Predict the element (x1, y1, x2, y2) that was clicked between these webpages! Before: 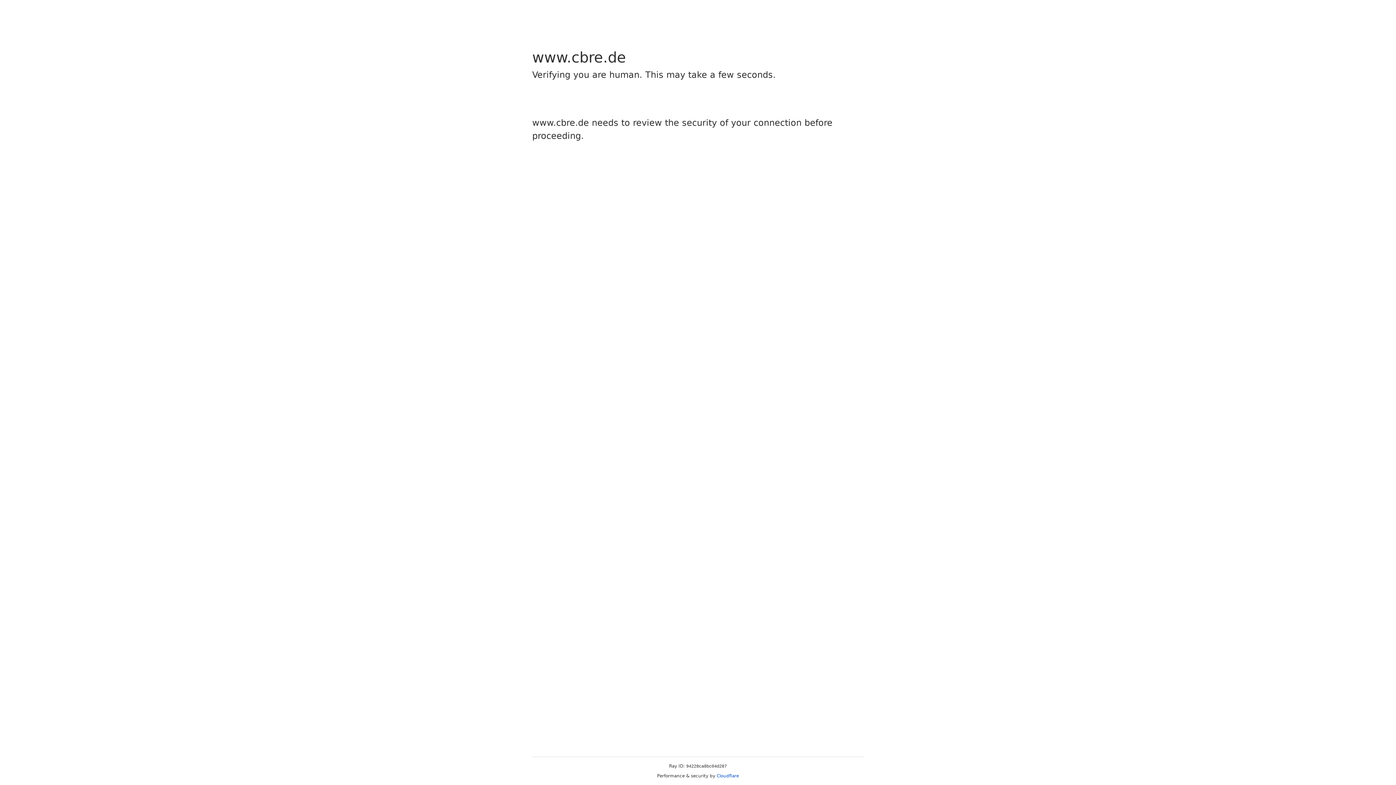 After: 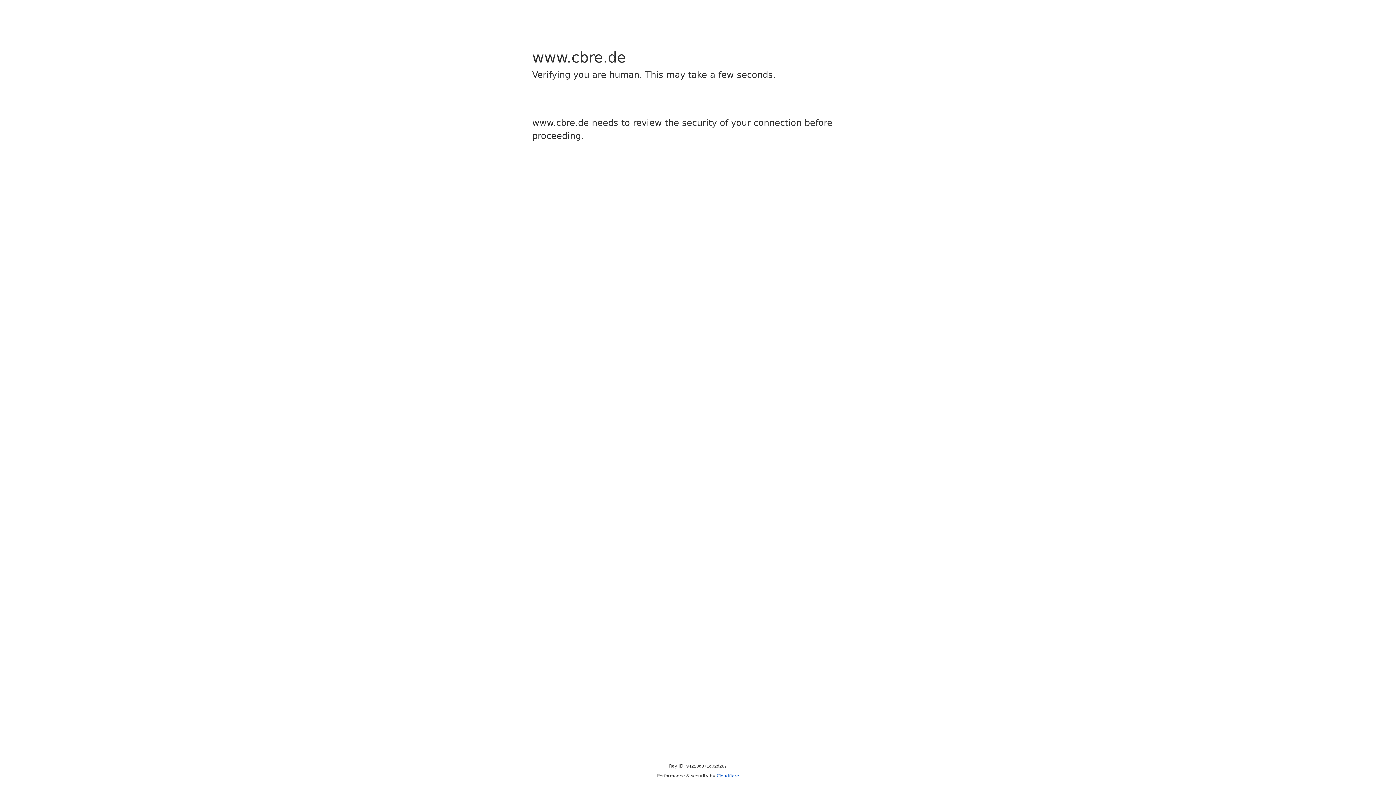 Action: label: Cloudflare bbox: (716, 773, 739, 778)